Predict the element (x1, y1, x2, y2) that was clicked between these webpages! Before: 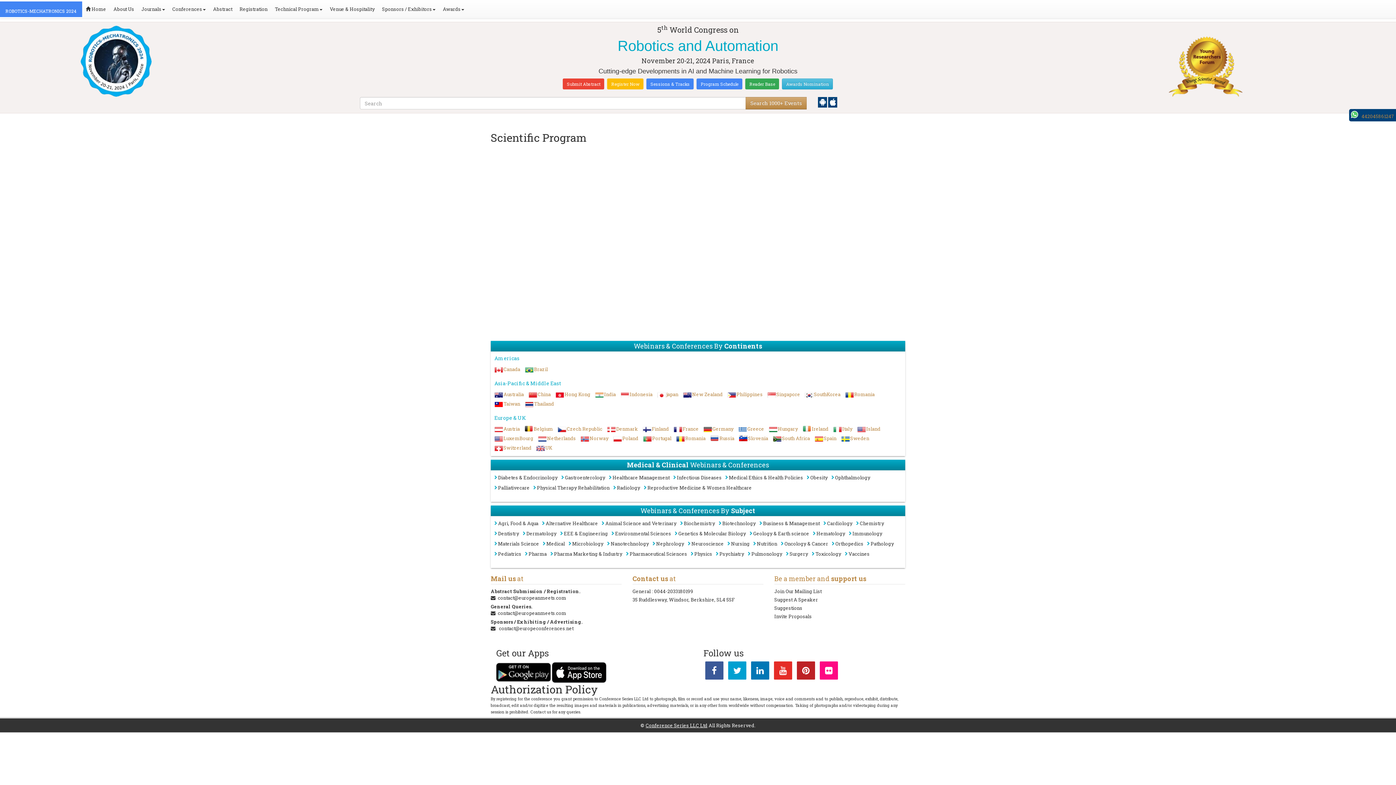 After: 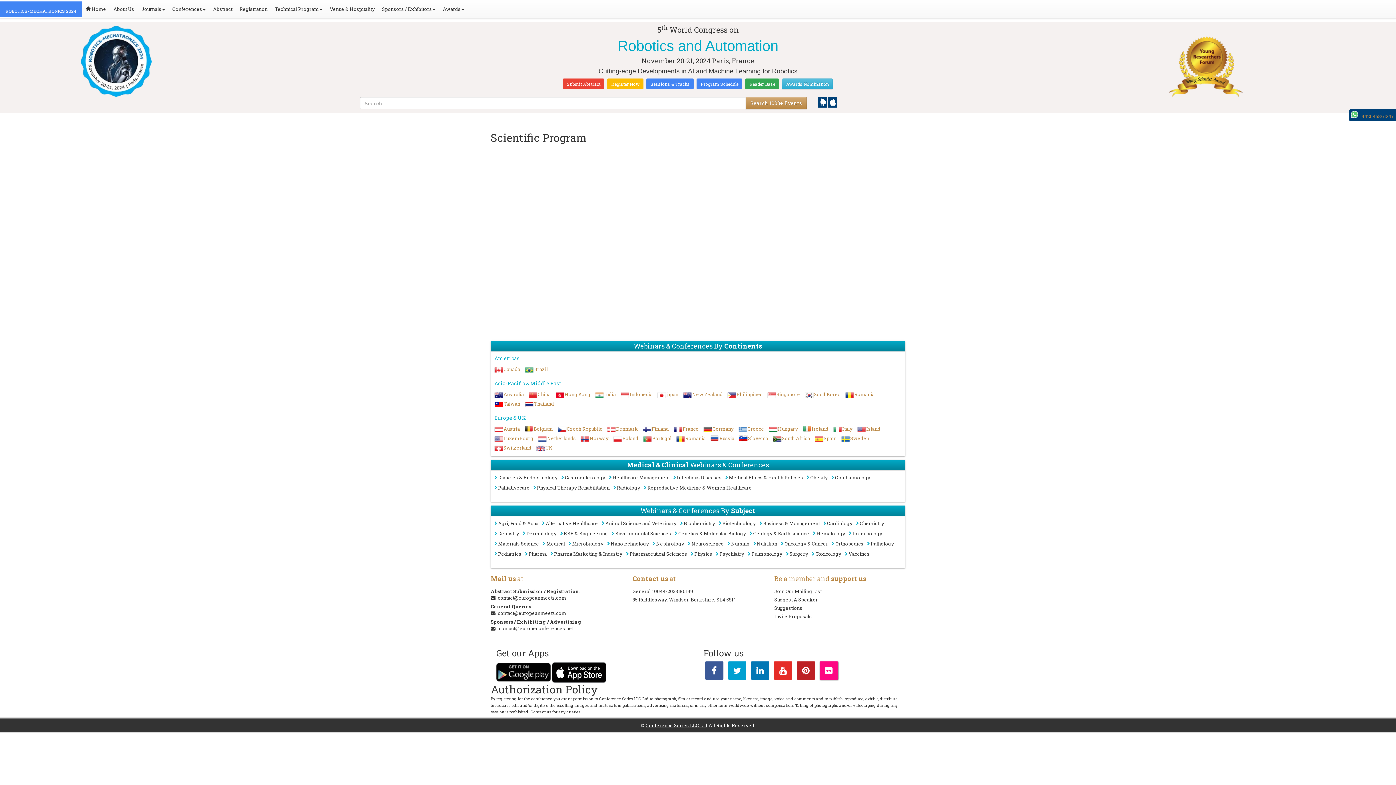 Action: bbox: (820, 669, 838, 675)